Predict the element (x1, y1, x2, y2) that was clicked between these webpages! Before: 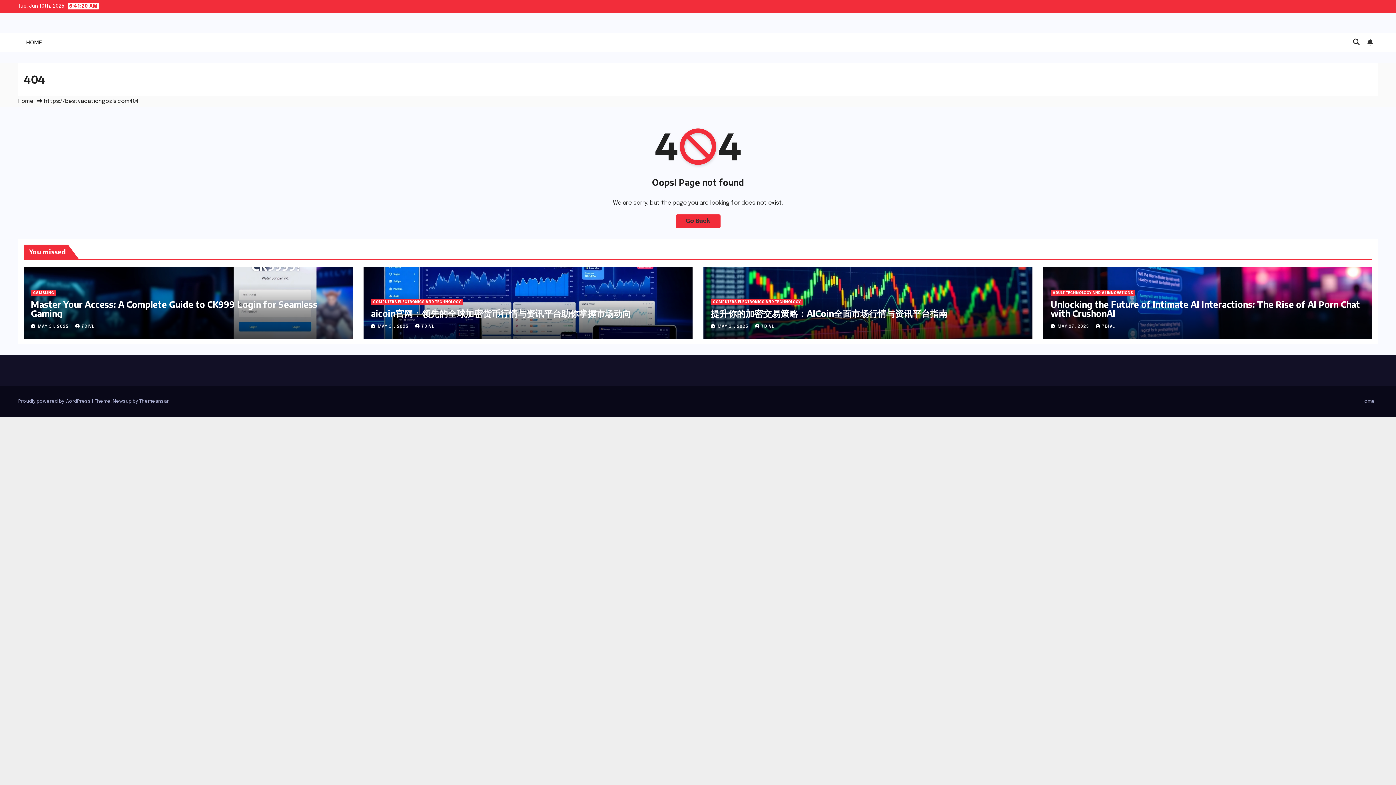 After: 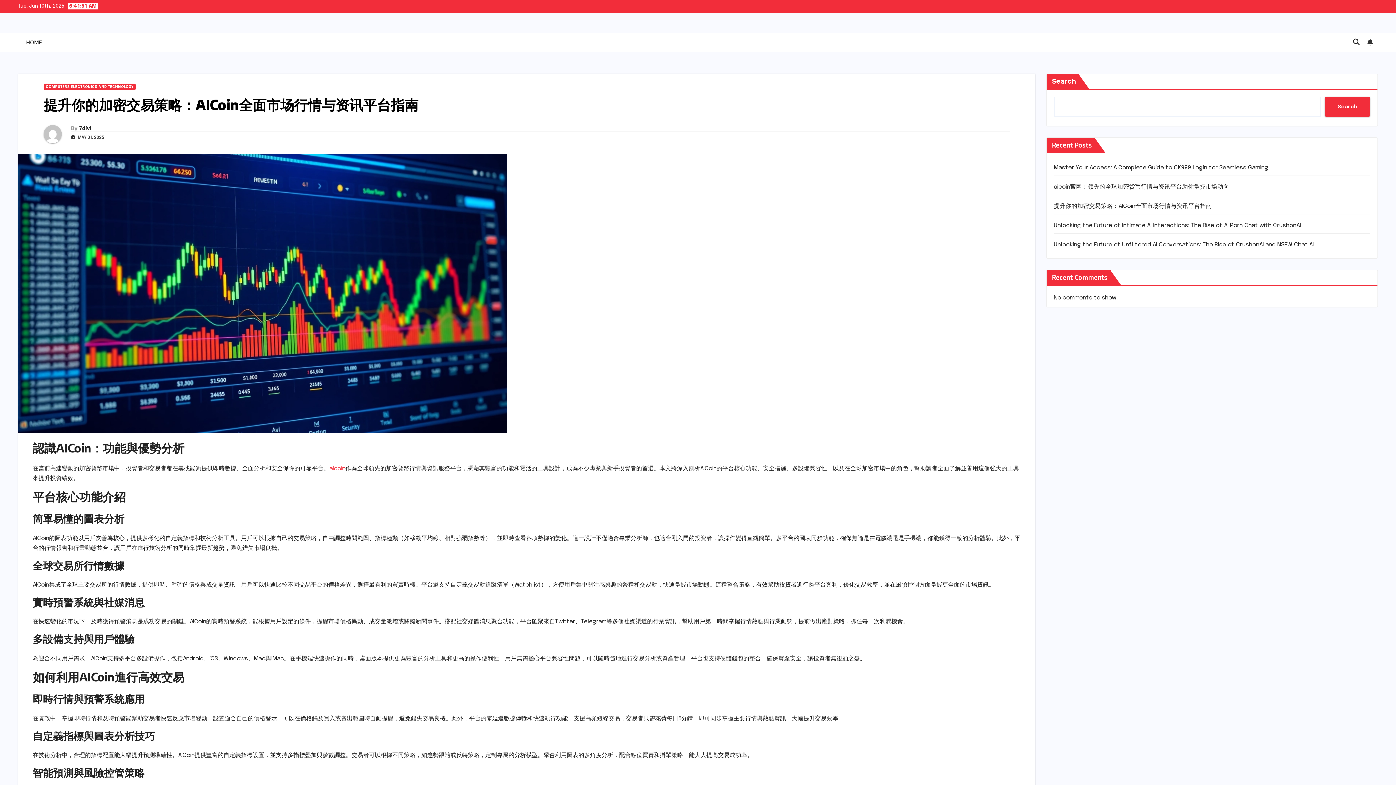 Action: bbox: (710, 307, 947, 318) label: 提升你的加密交易策略：AICoin全面市场行情与资讯平台指南